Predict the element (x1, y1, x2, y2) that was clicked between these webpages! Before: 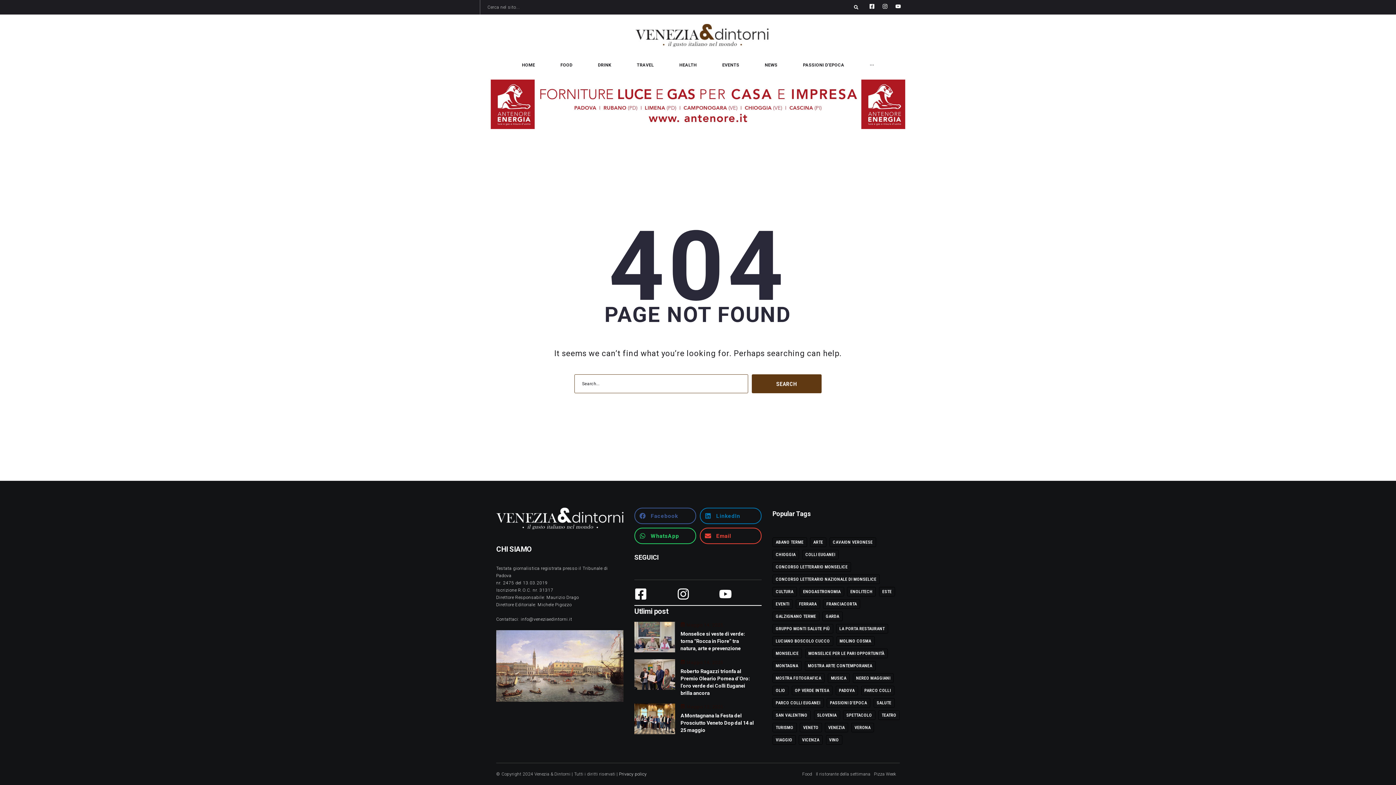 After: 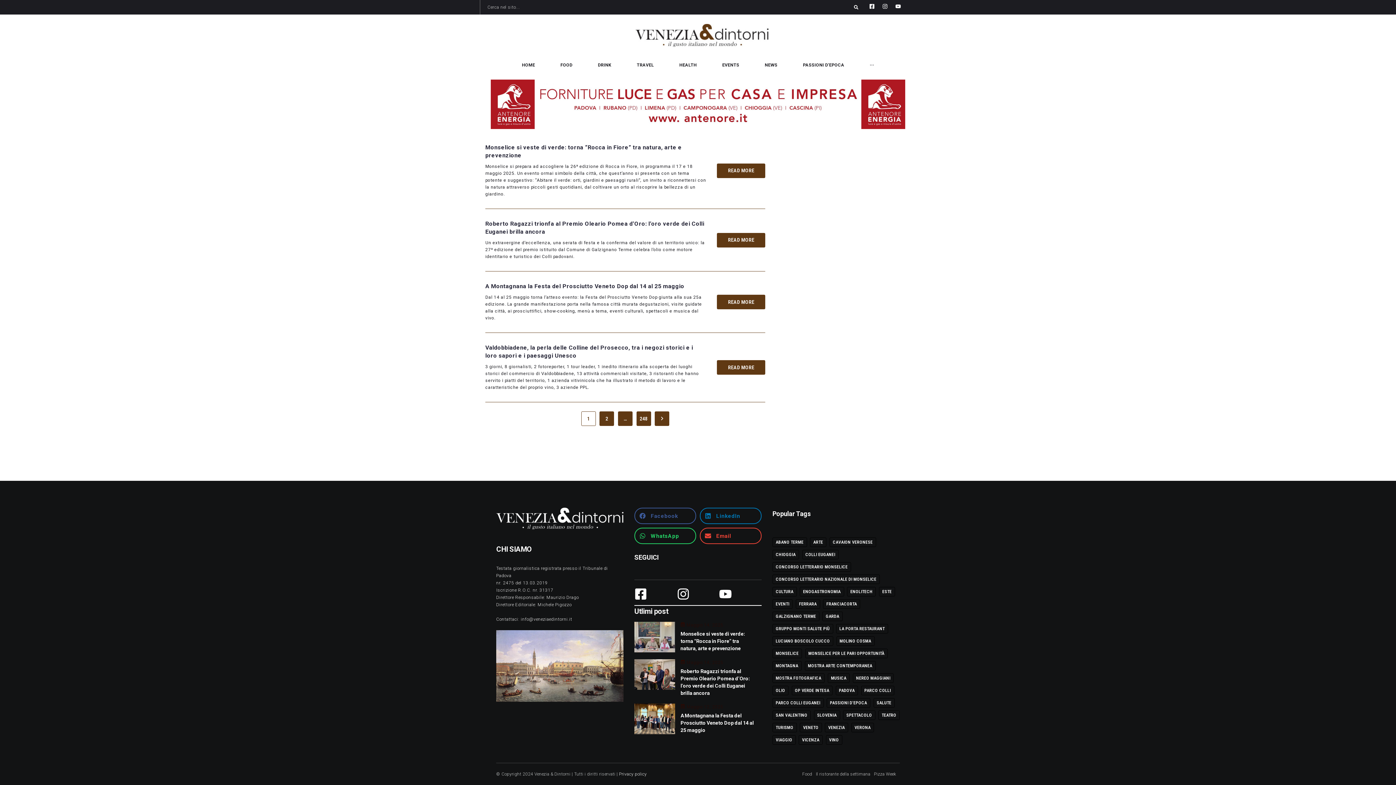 Action: label: submit search bbox: (854, 5, 858, 9)